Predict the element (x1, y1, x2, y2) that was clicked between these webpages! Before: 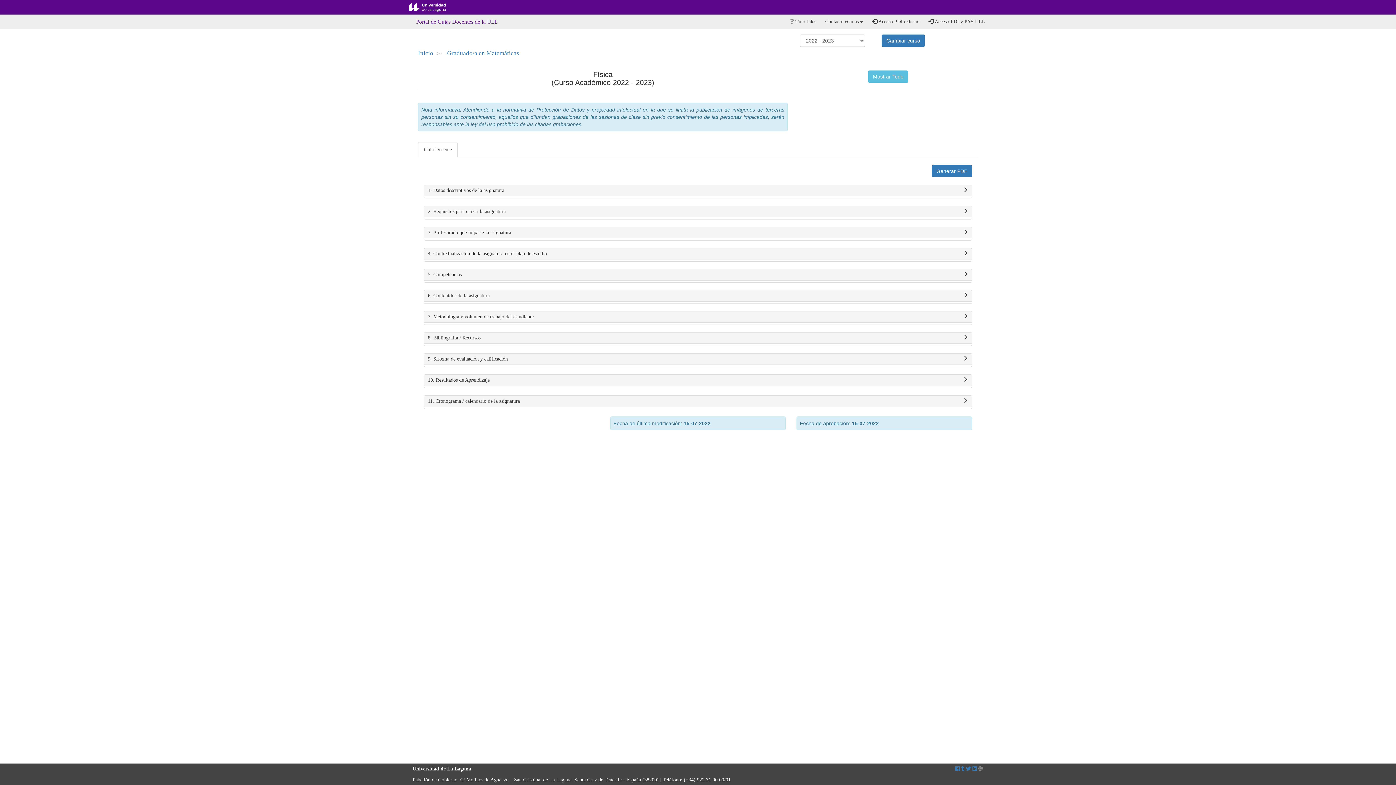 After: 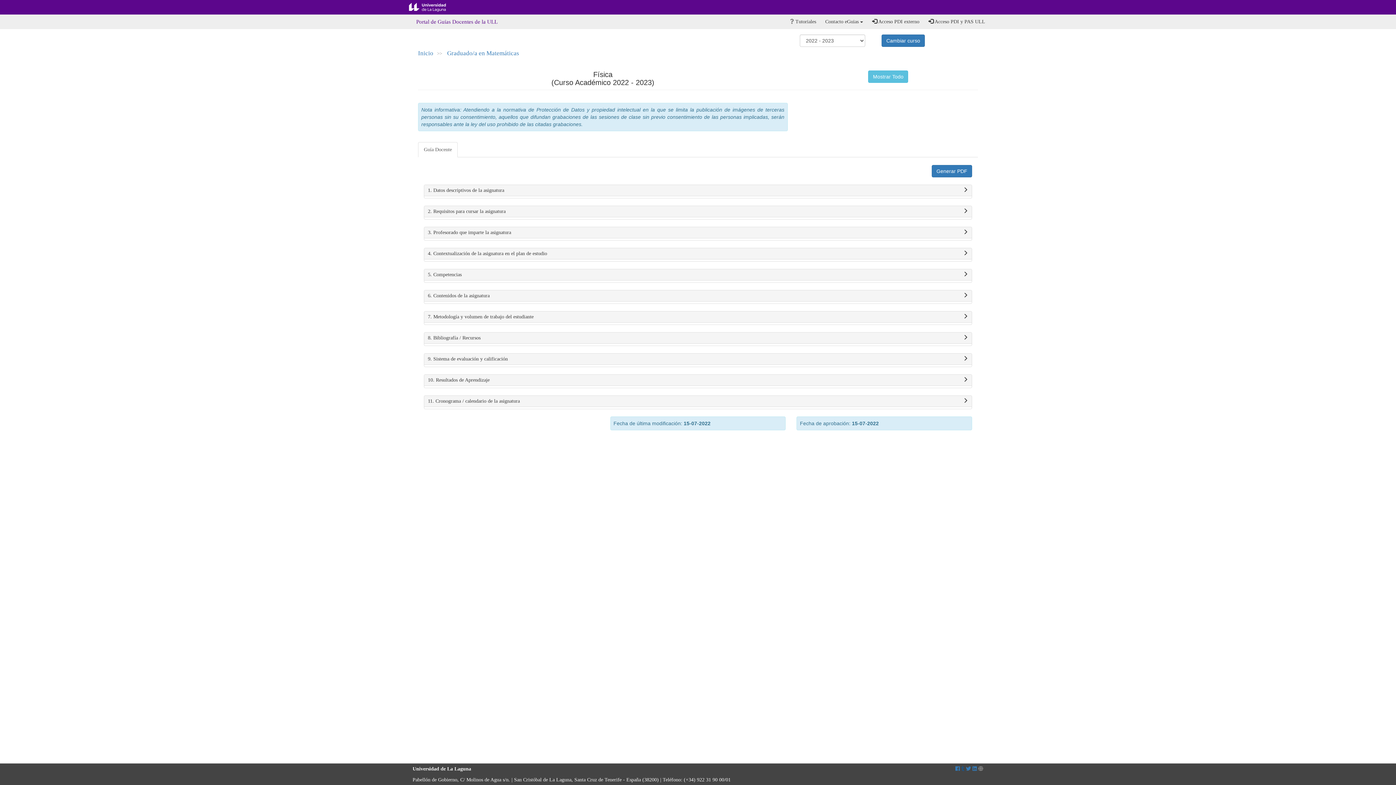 Action: bbox: (961, 766, 964, 772)